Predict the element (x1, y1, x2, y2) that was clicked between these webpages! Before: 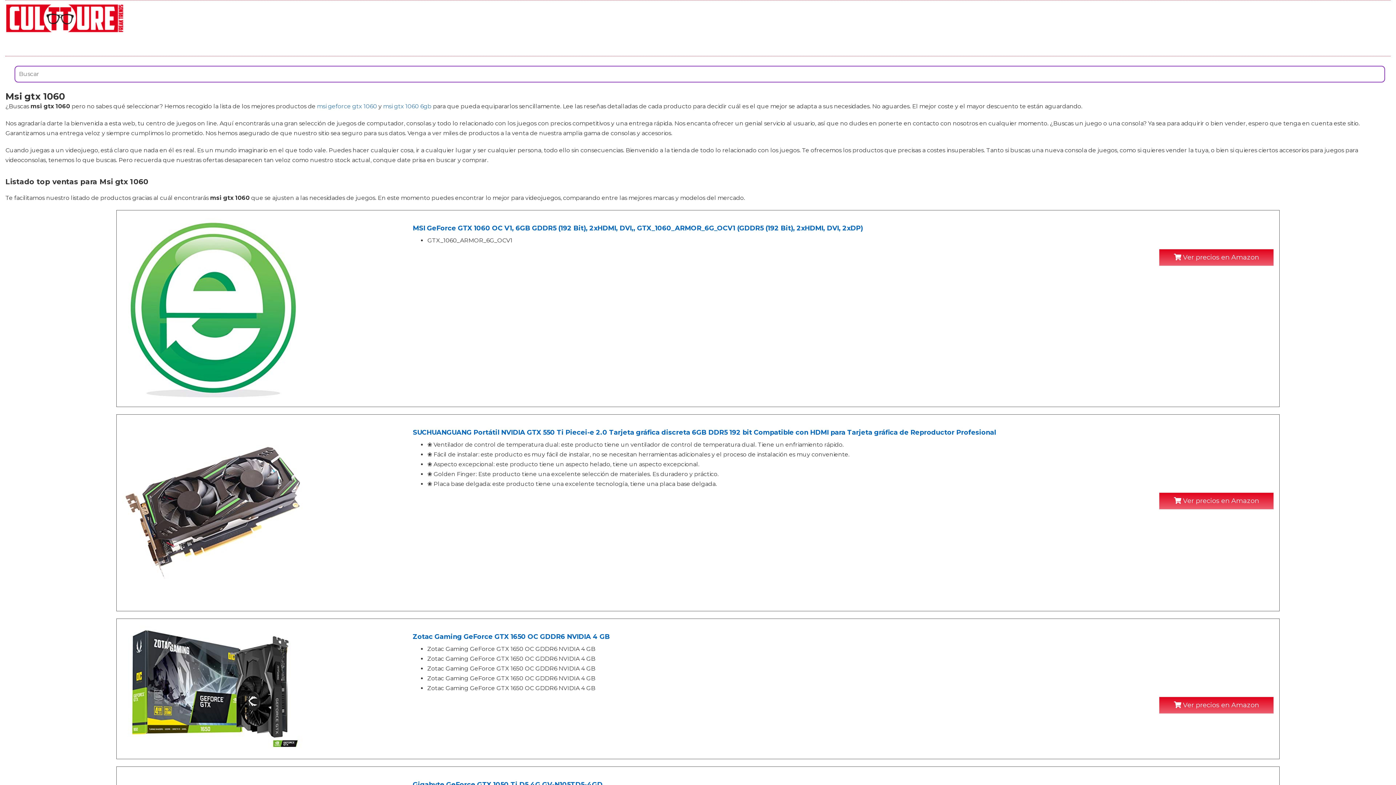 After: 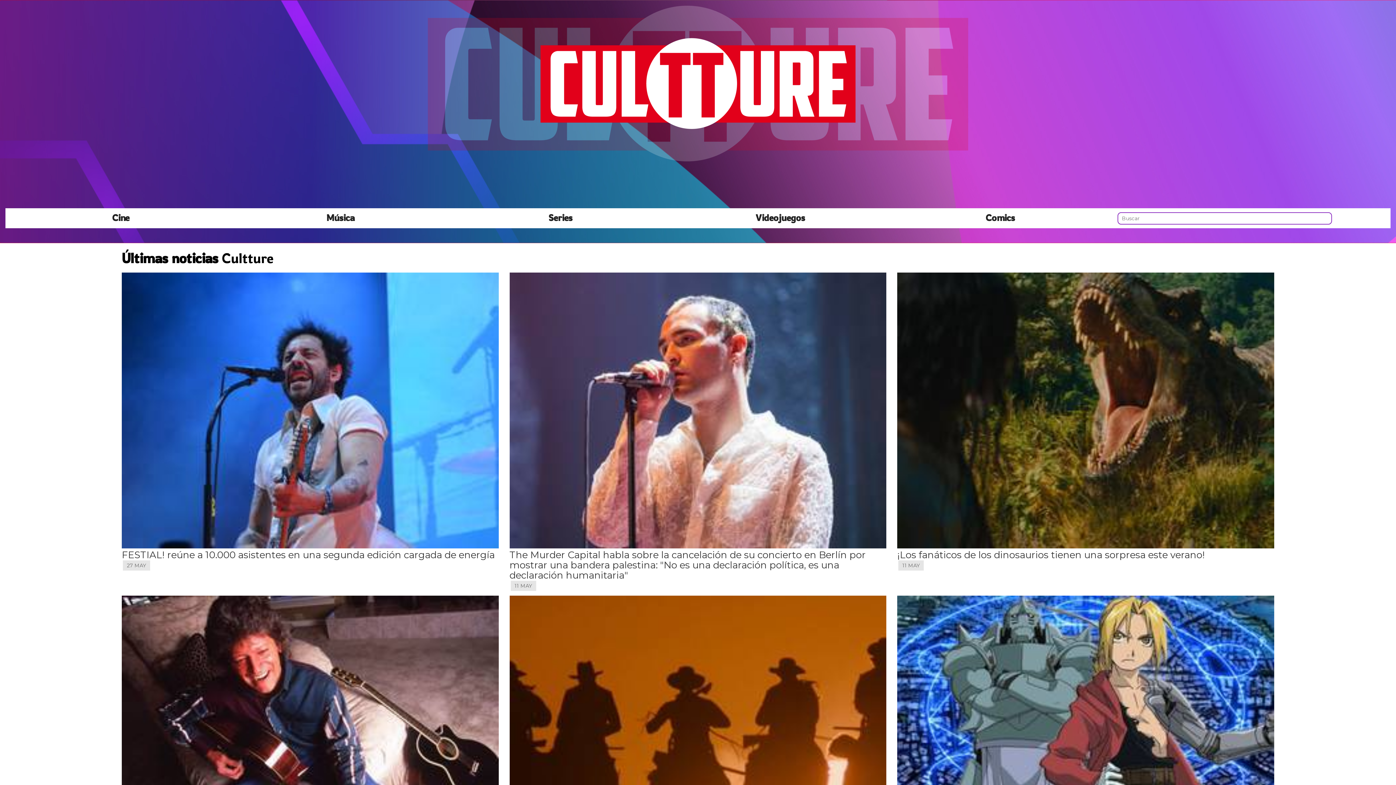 Action: bbox: (5, 0, 124, 36)